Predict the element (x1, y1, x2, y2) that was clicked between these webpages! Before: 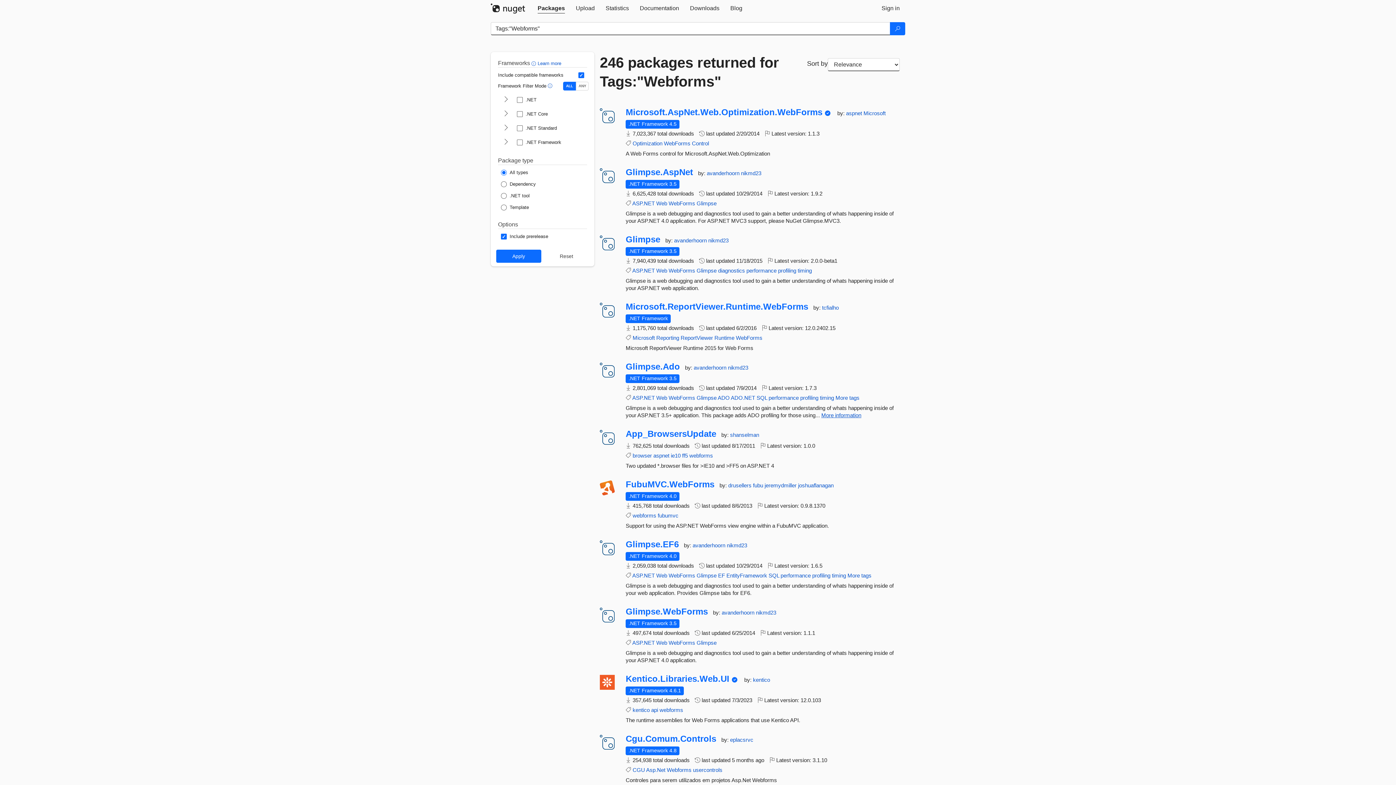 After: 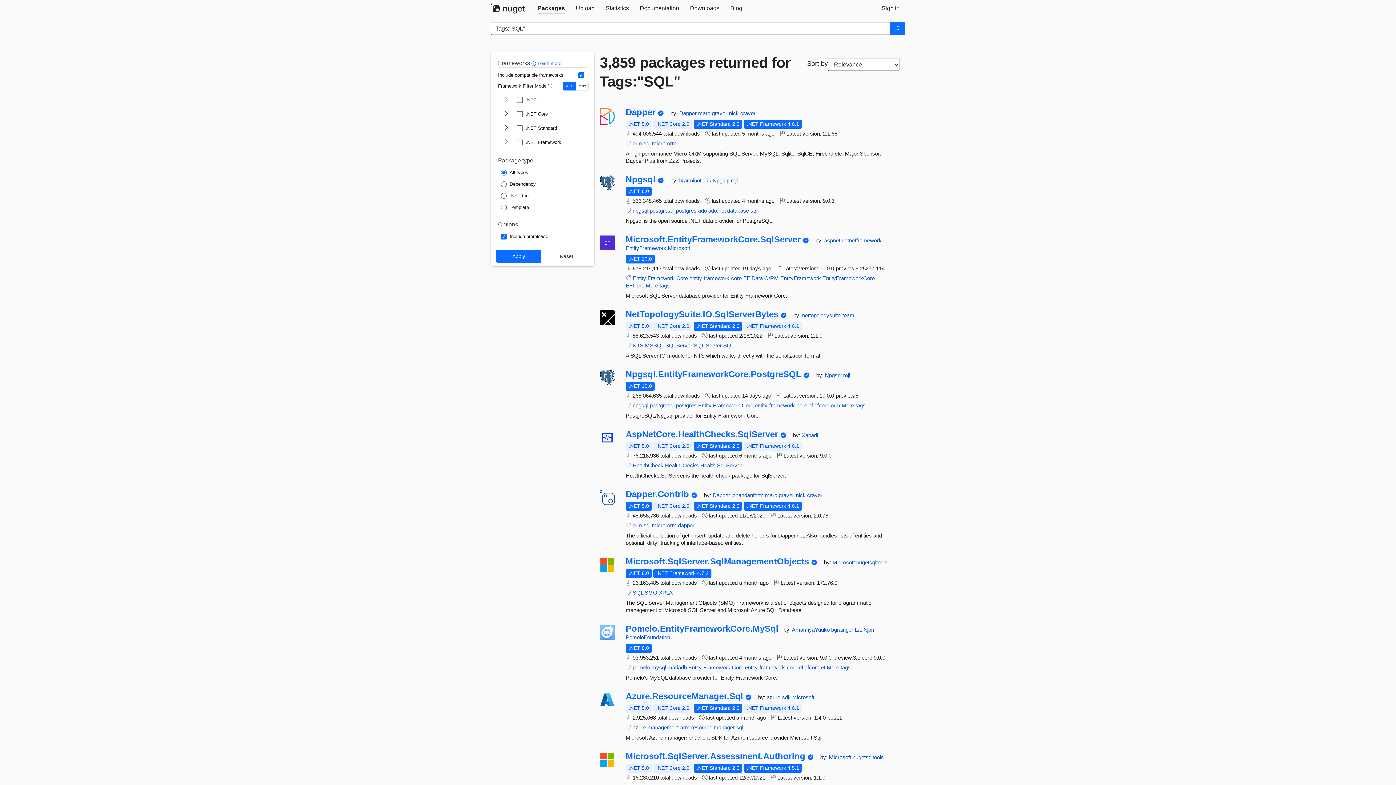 Action: bbox: (768, 572, 779, 578) label: SQL